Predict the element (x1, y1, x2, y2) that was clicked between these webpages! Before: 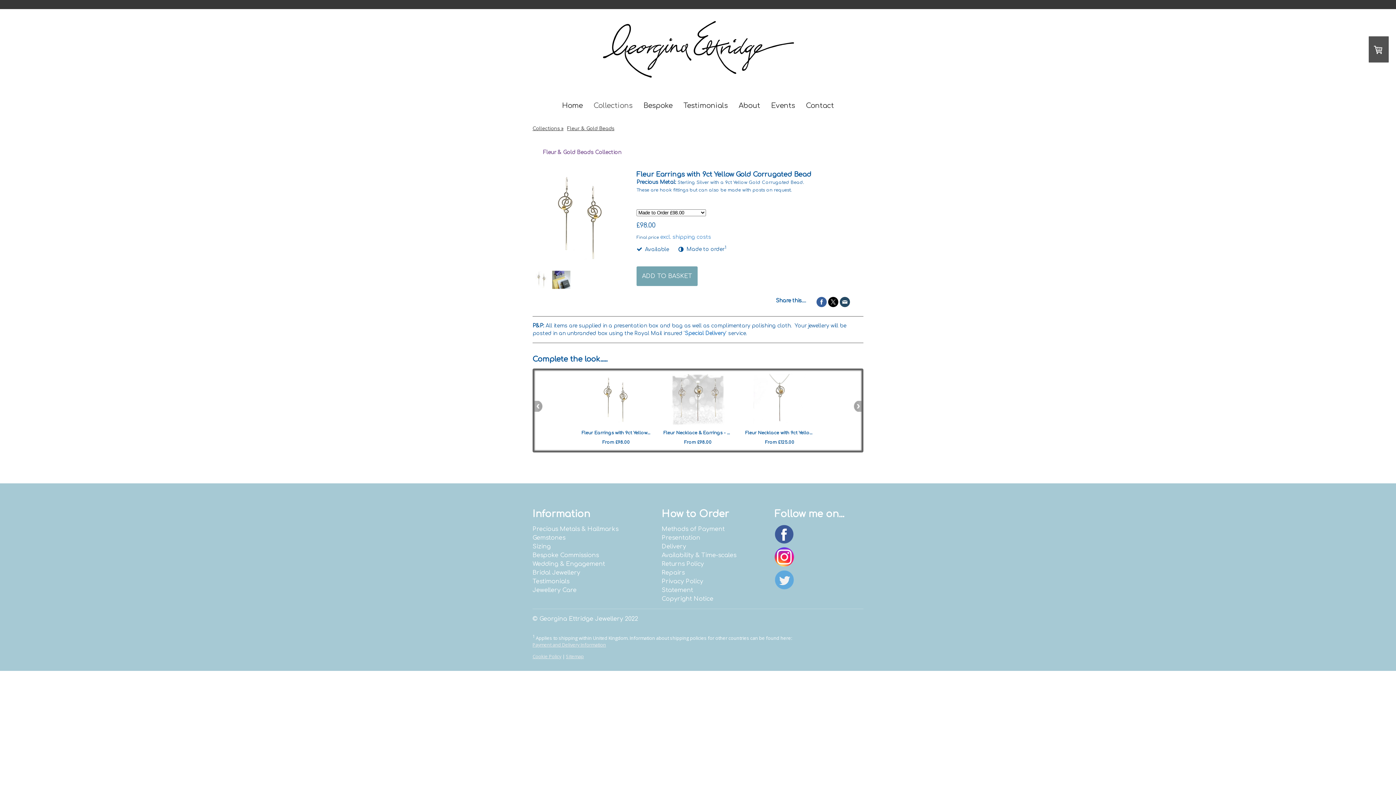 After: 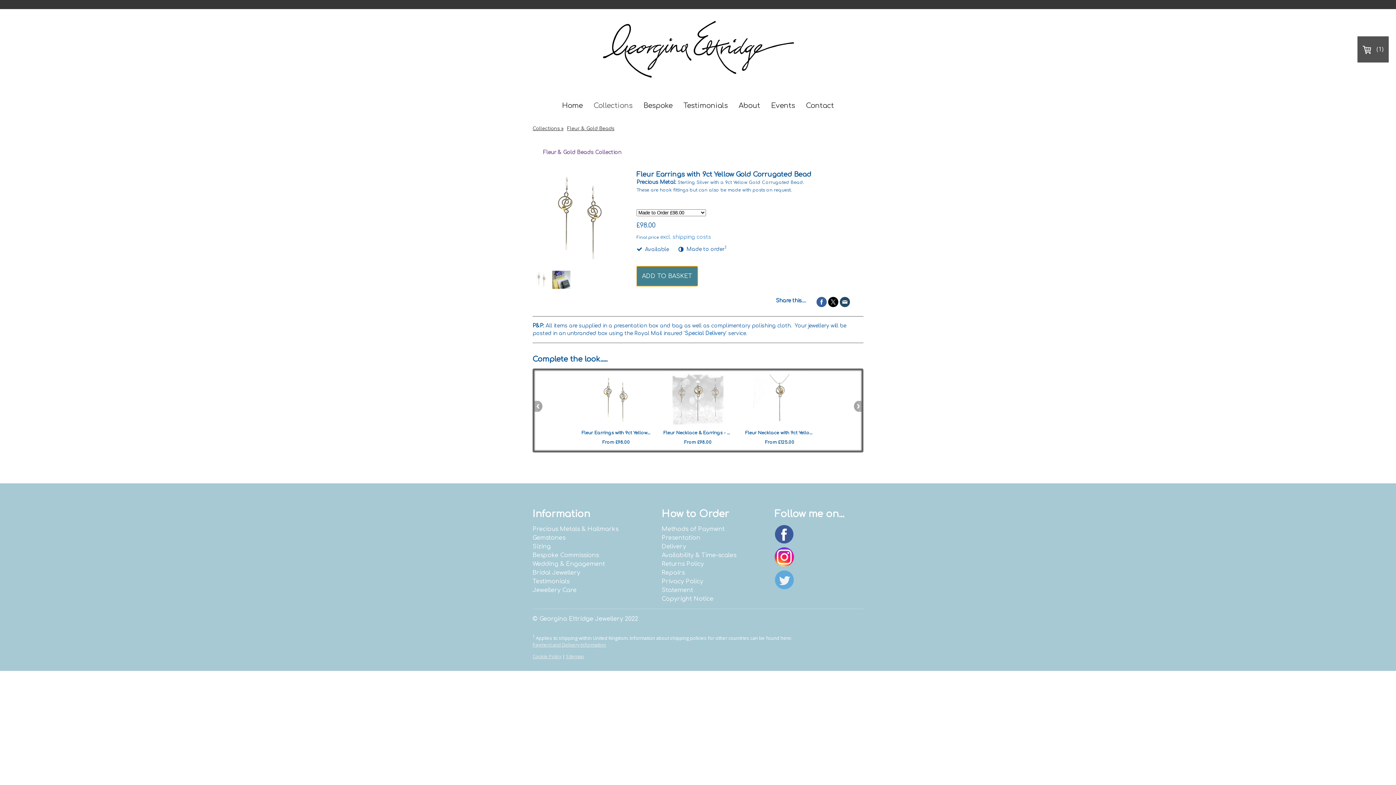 Action: label: ADD TO BASKET bbox: (636, 266, 697, 286)